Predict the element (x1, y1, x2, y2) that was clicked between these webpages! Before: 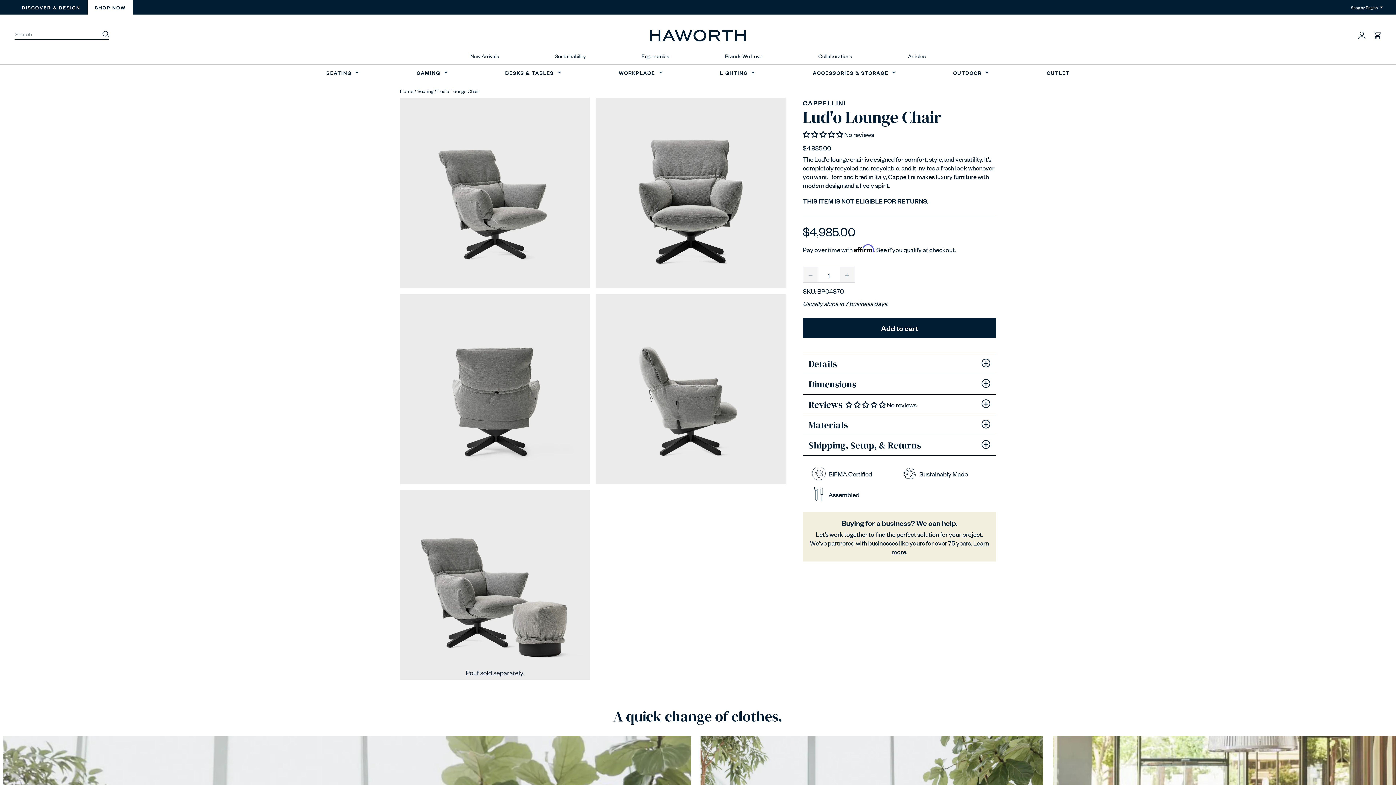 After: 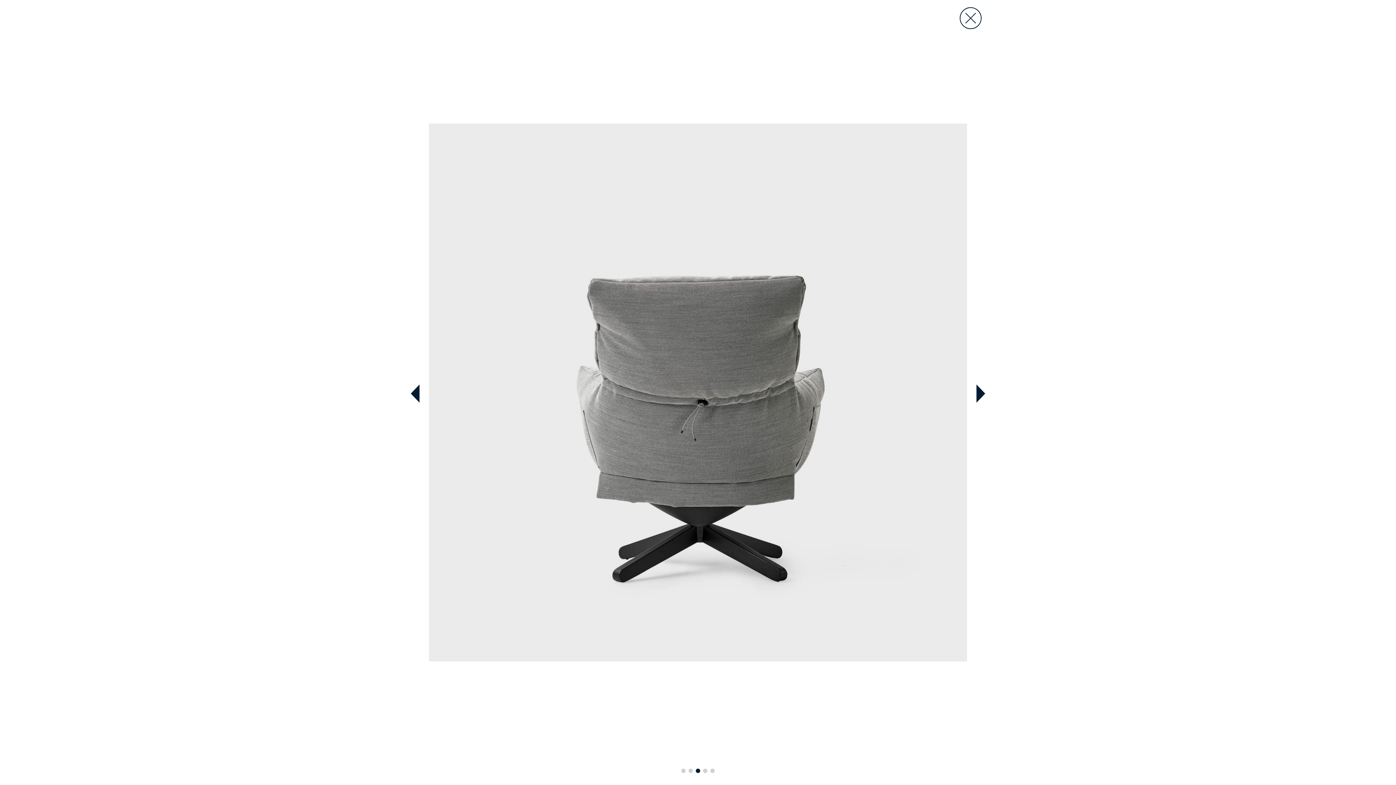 Action: label: Open image in popup bbox: (400, 294, 590, 484)